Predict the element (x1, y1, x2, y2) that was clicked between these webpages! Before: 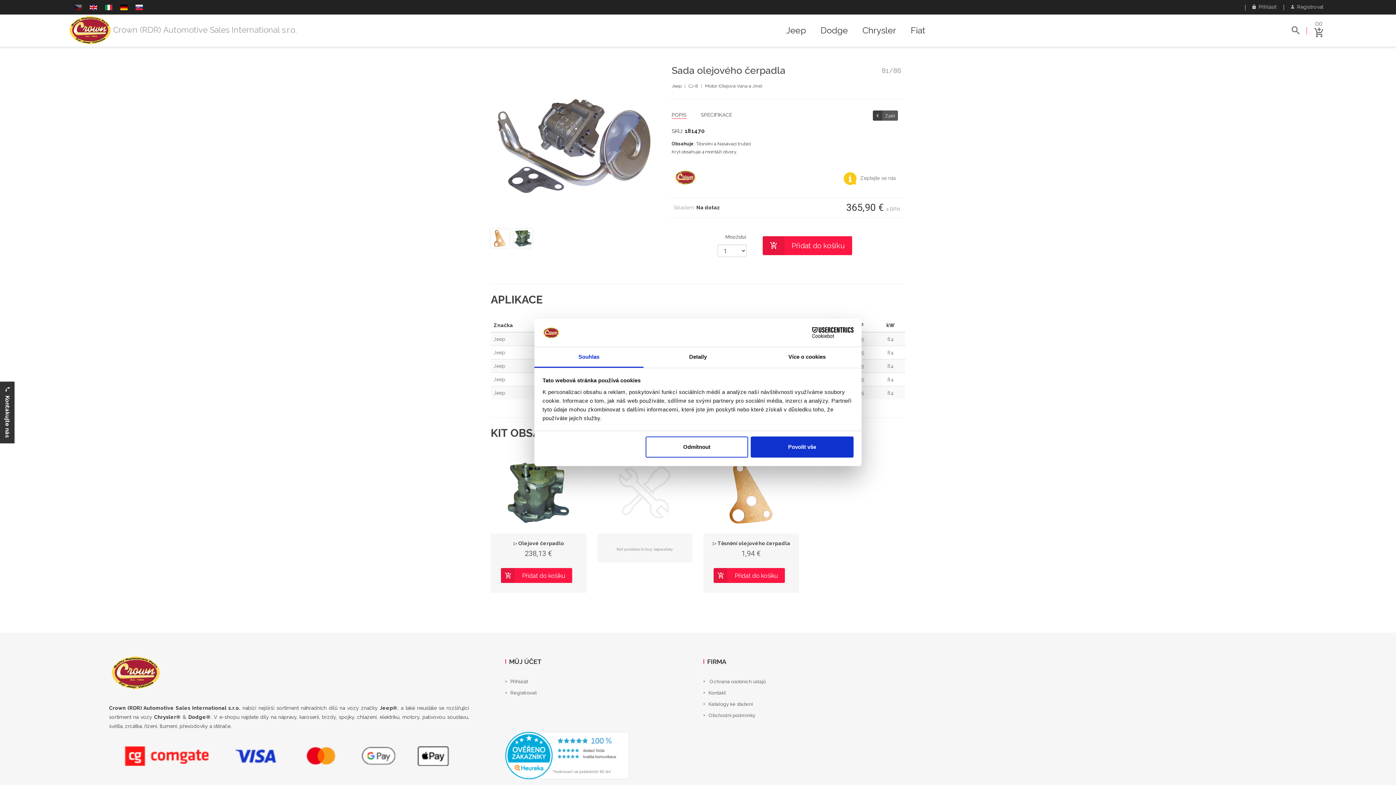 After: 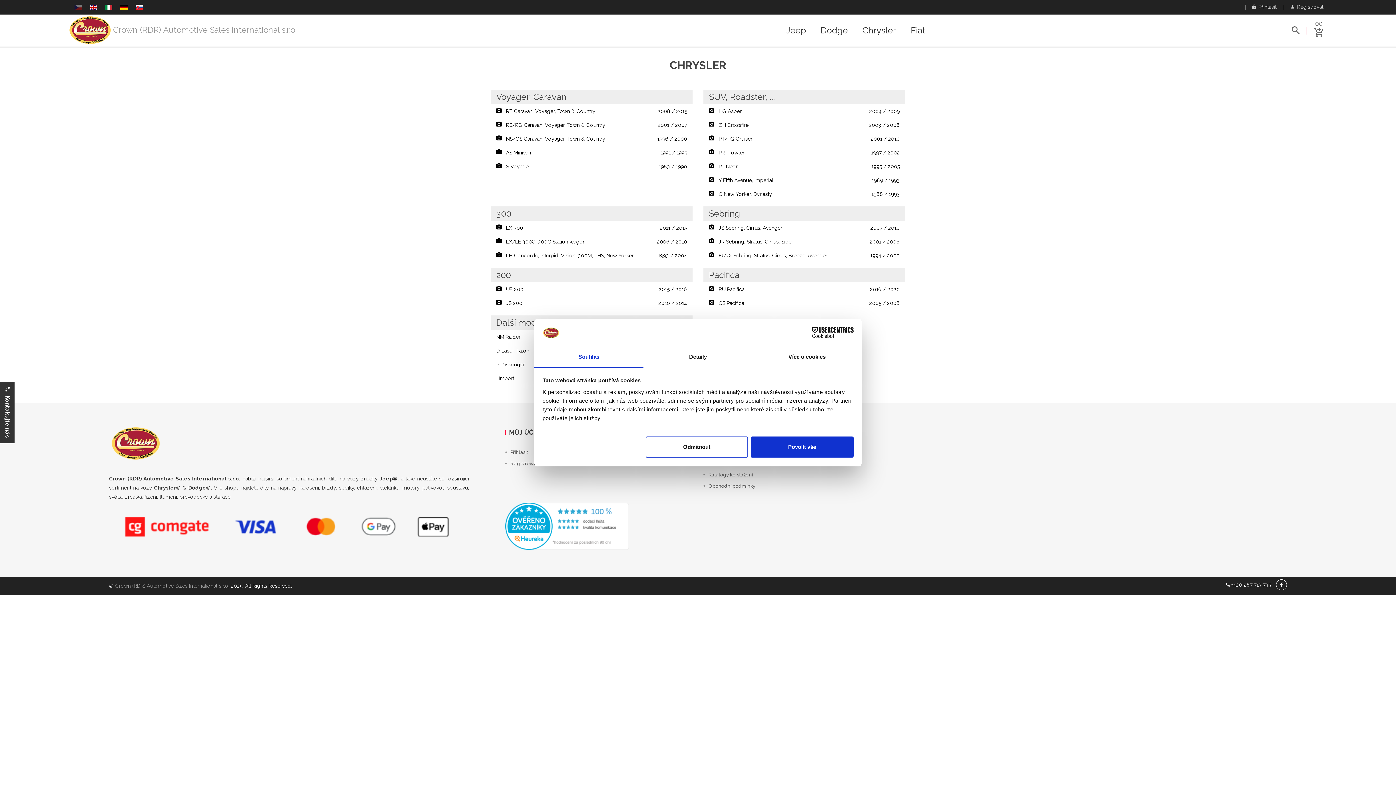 Action: label: Chrysler bbox: (862, 23, 896, 37)